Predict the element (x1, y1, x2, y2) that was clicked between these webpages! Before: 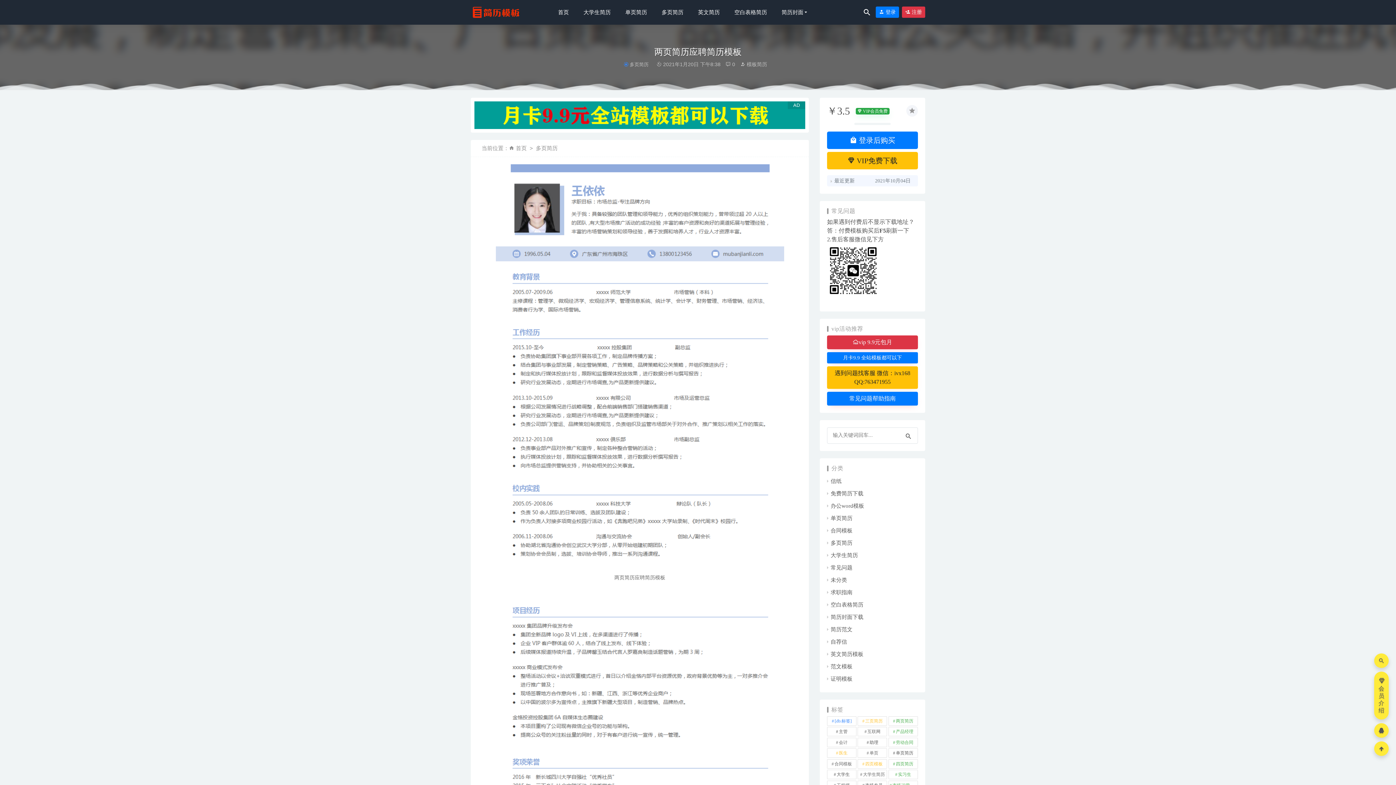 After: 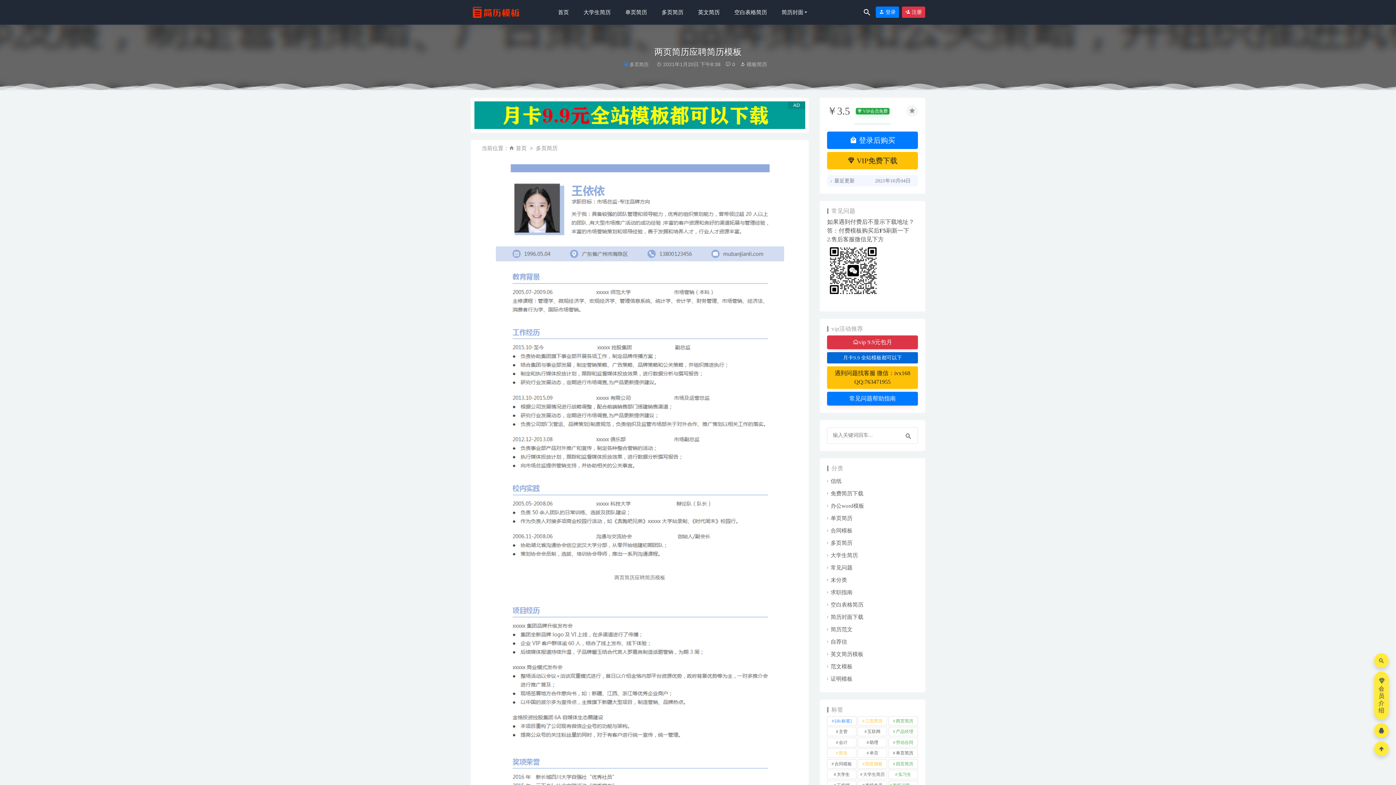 Action: label: 月卡9.9 全站模板都可以下 bbox: (827, 352, 918, 363)